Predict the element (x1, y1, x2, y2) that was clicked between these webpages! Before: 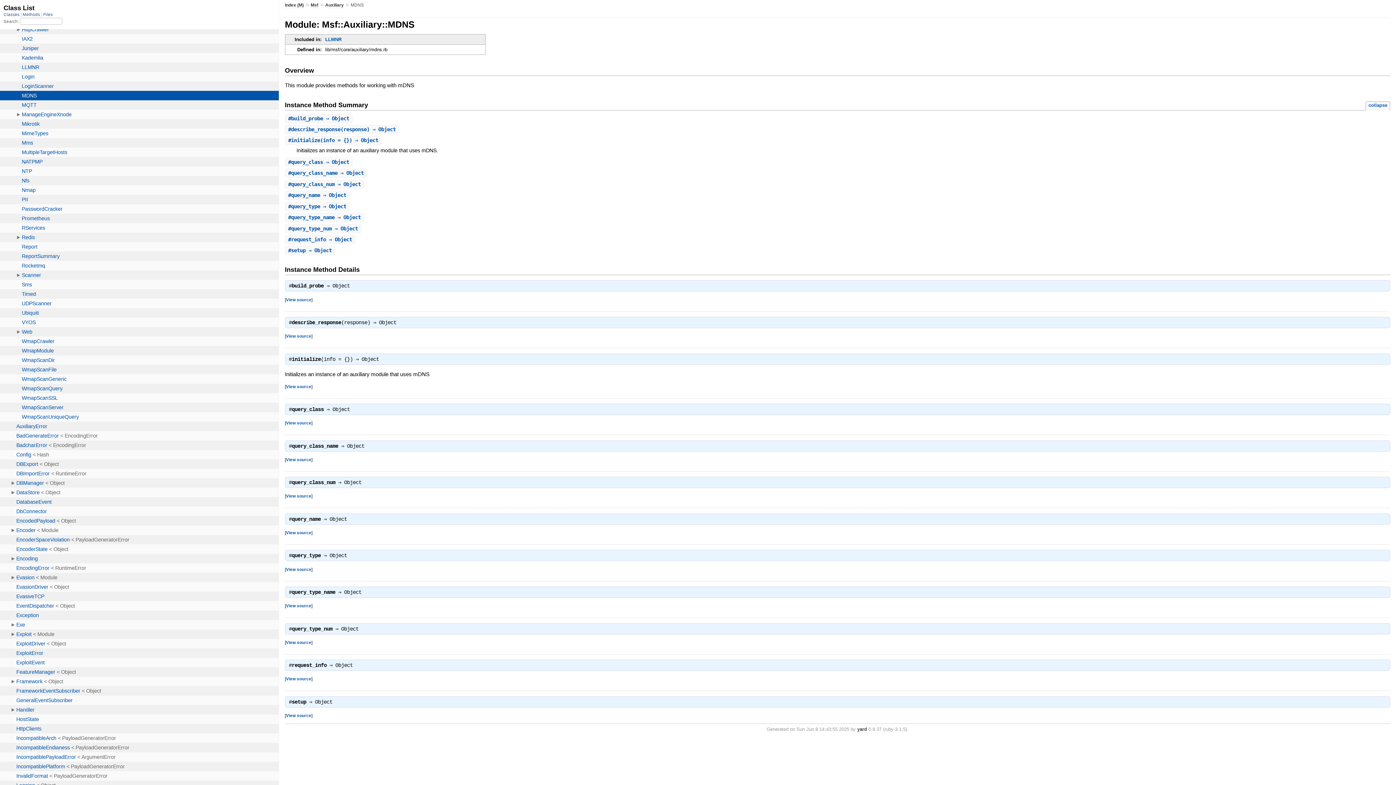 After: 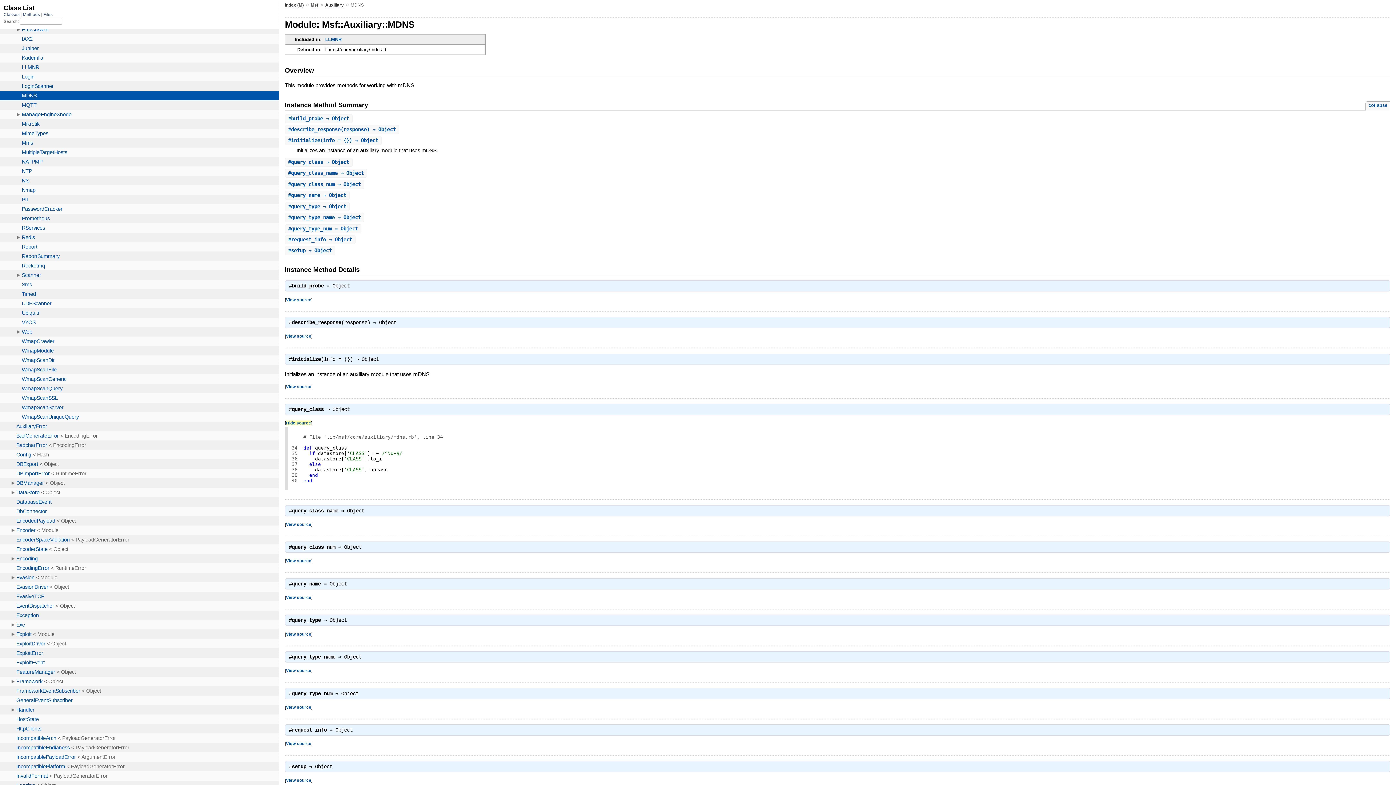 Action: label: View source bbox: (286, 420, 311, 425)